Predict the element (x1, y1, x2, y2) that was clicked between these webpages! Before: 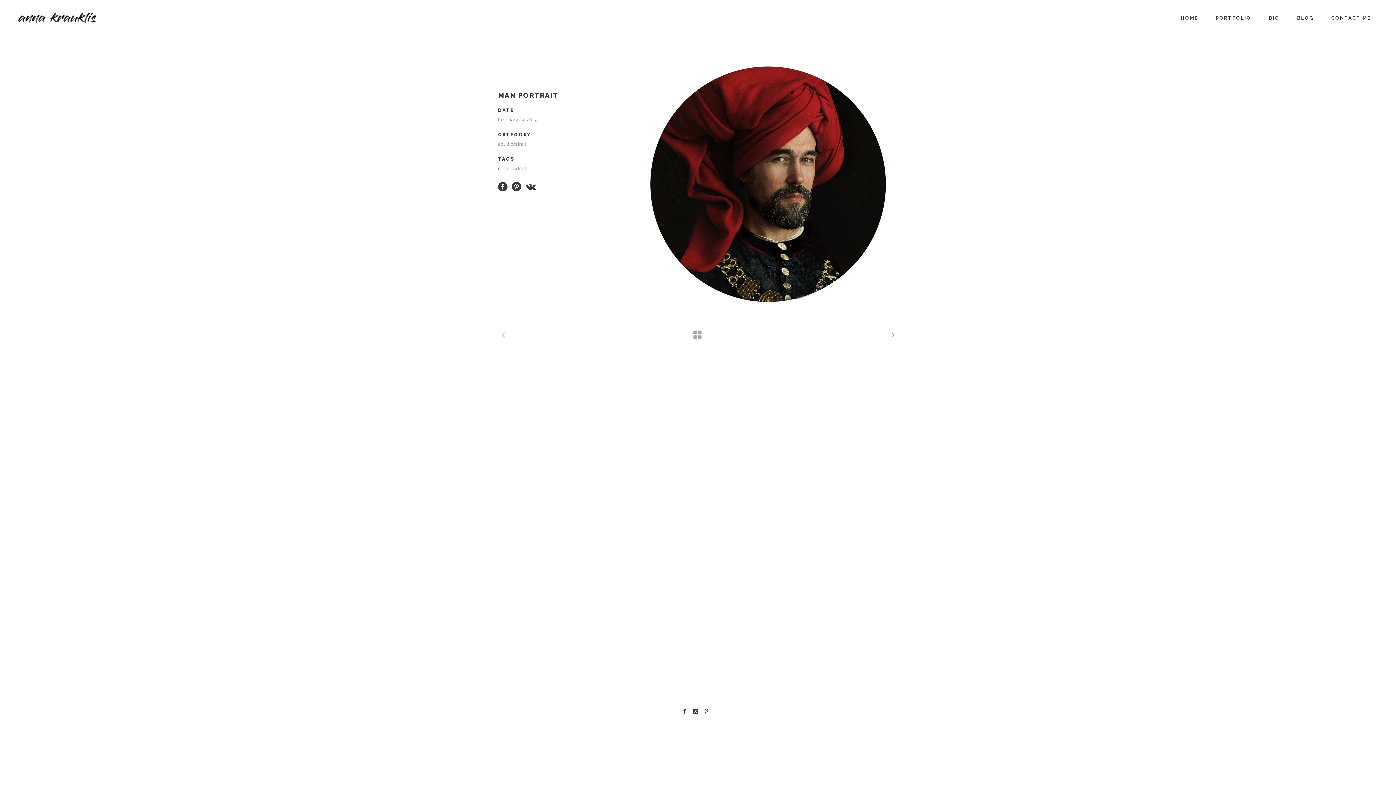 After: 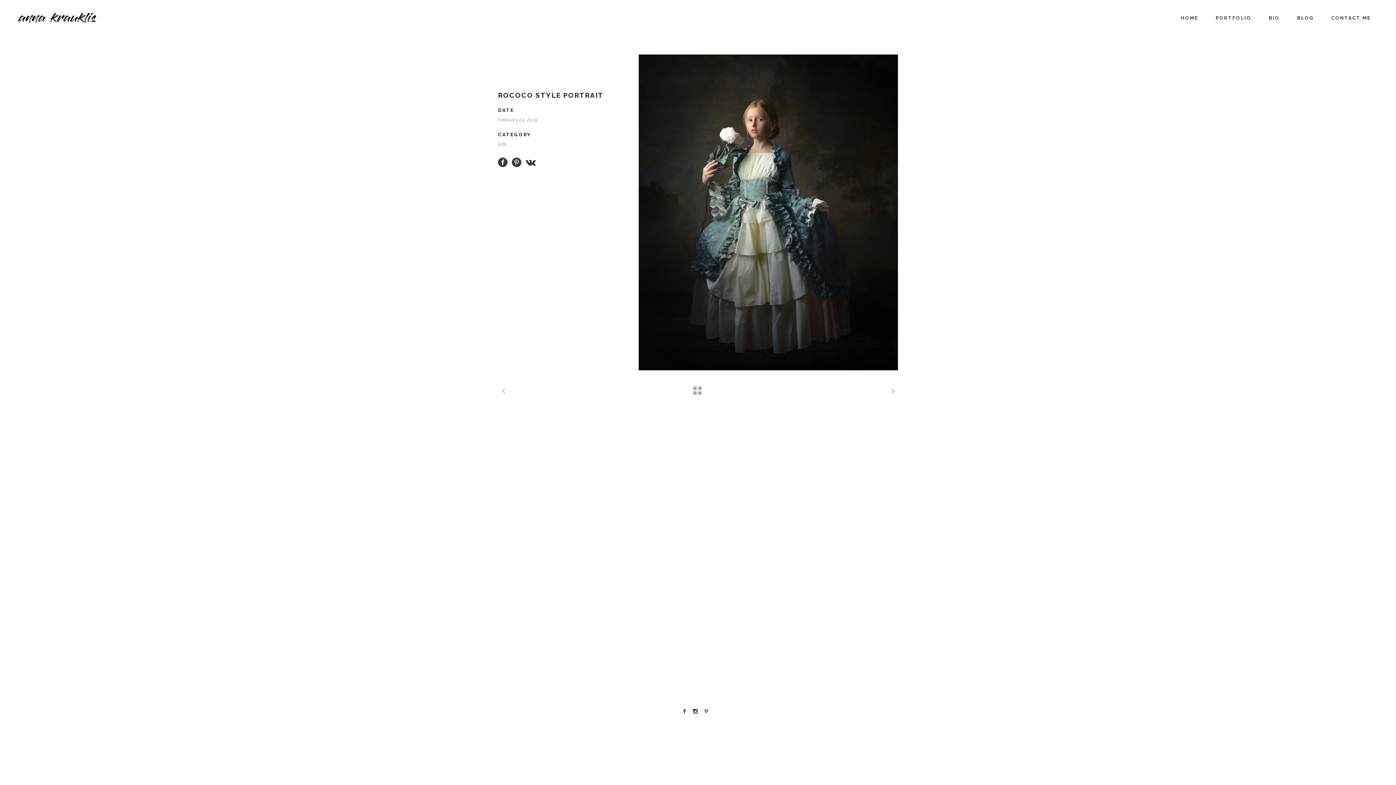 Action: bbox: (498, 329, 509, 341)